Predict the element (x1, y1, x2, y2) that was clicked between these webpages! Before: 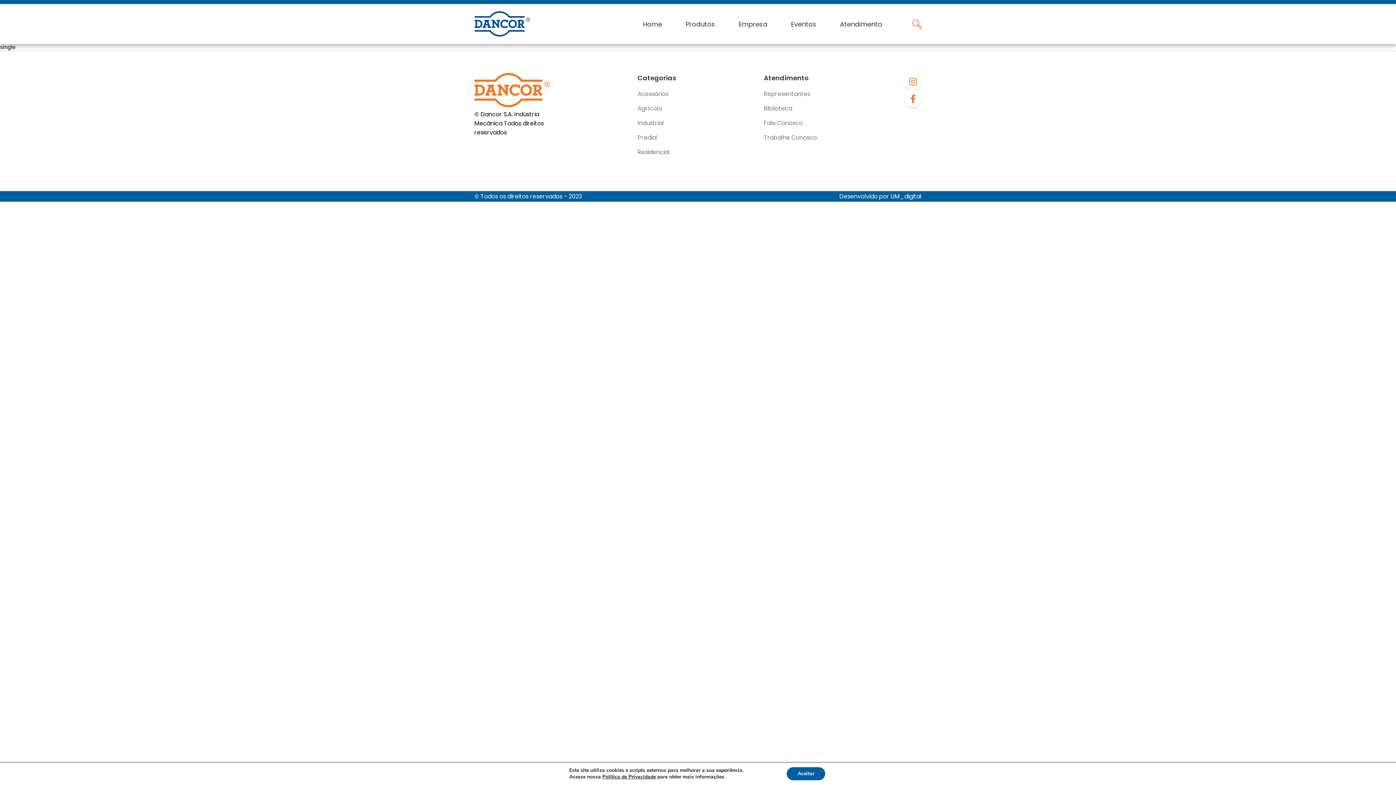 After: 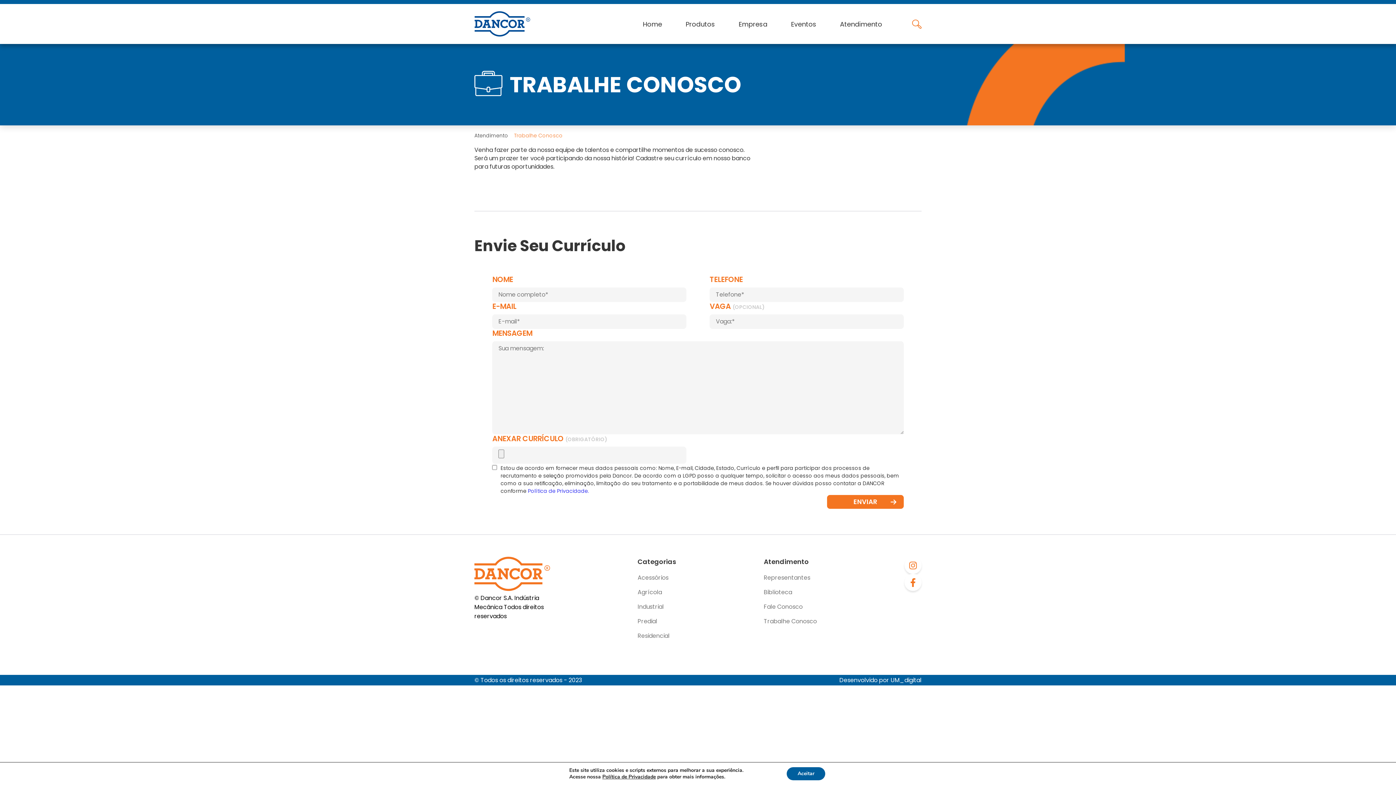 Action: bbox: (764, 133, 817, 142) label: Trabalhe Conosco